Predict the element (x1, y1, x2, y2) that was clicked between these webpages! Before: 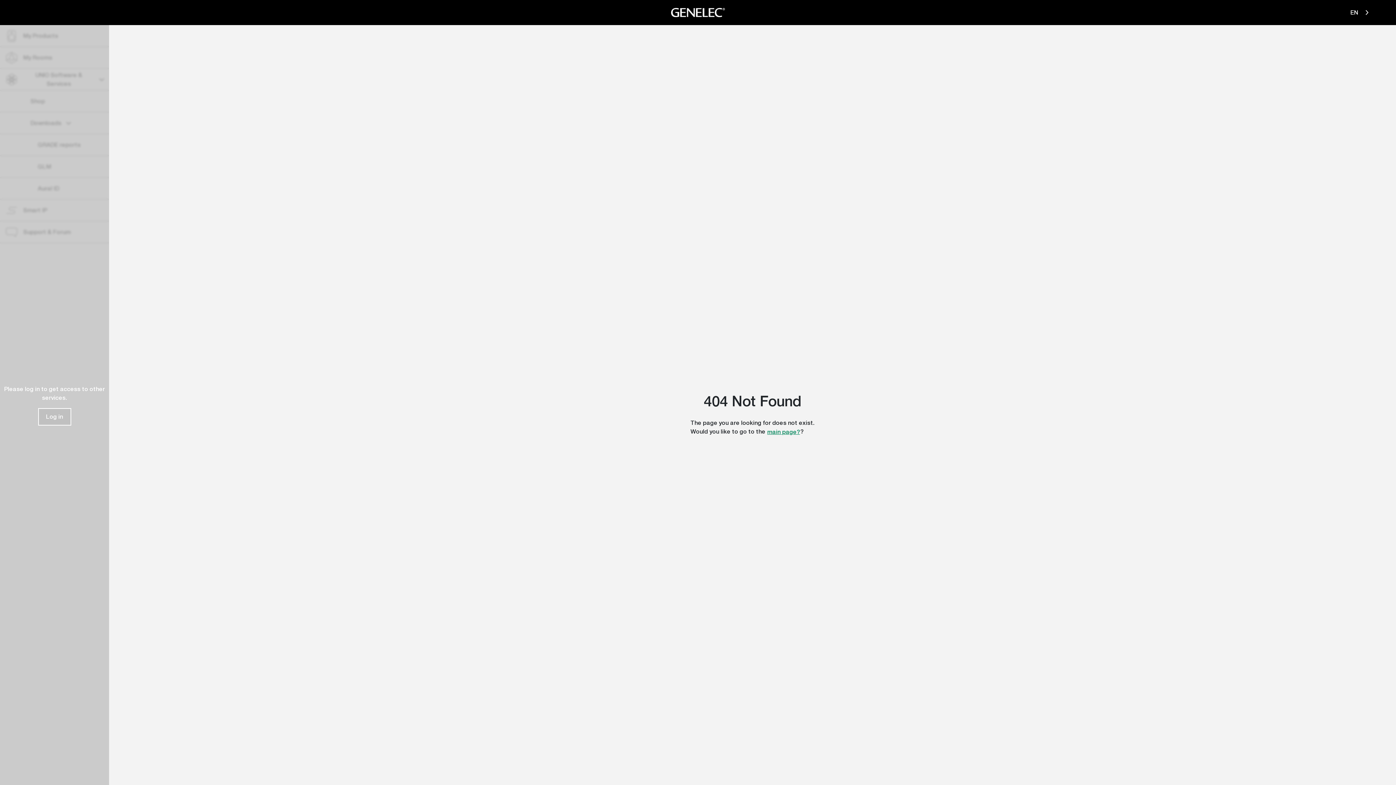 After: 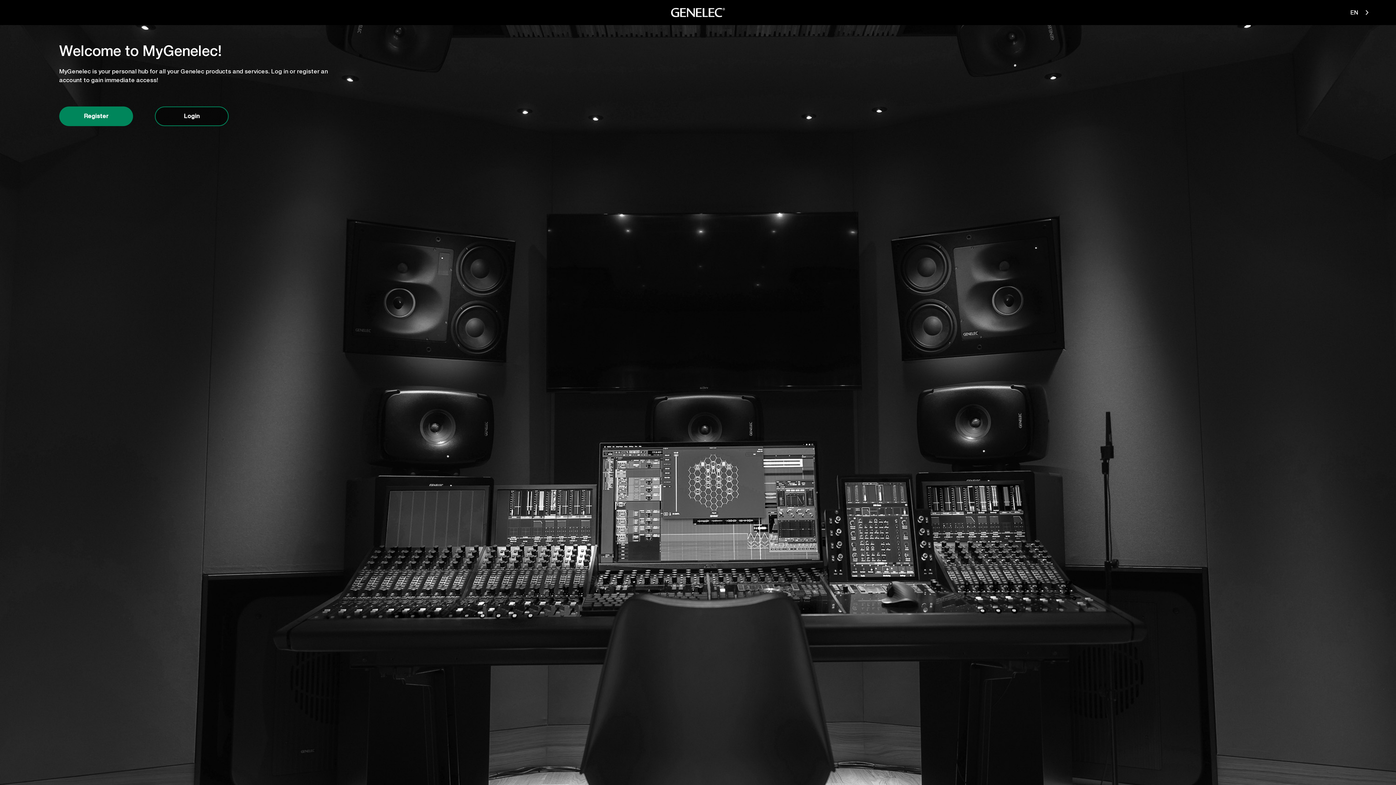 Action: label: main page? bbox: (766, 427, 793, 437)